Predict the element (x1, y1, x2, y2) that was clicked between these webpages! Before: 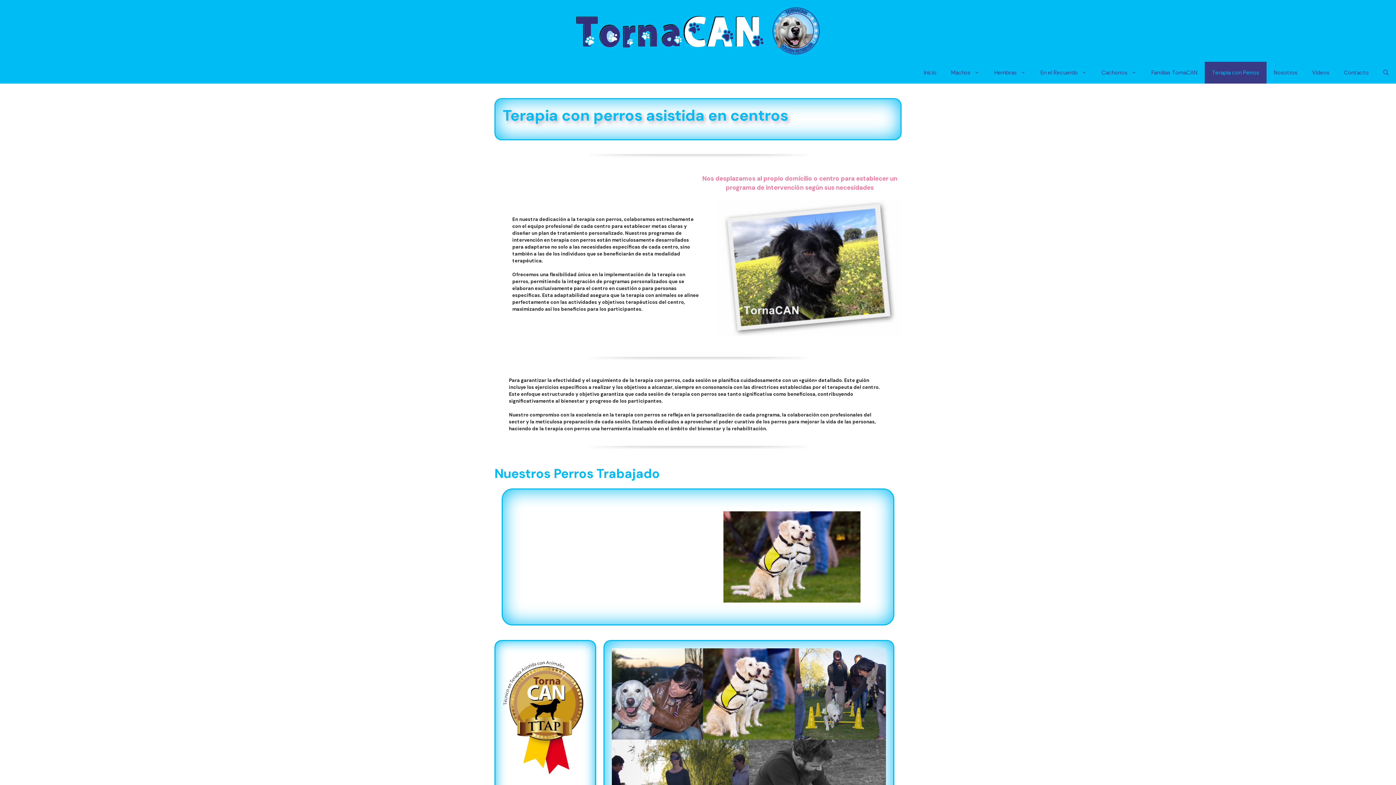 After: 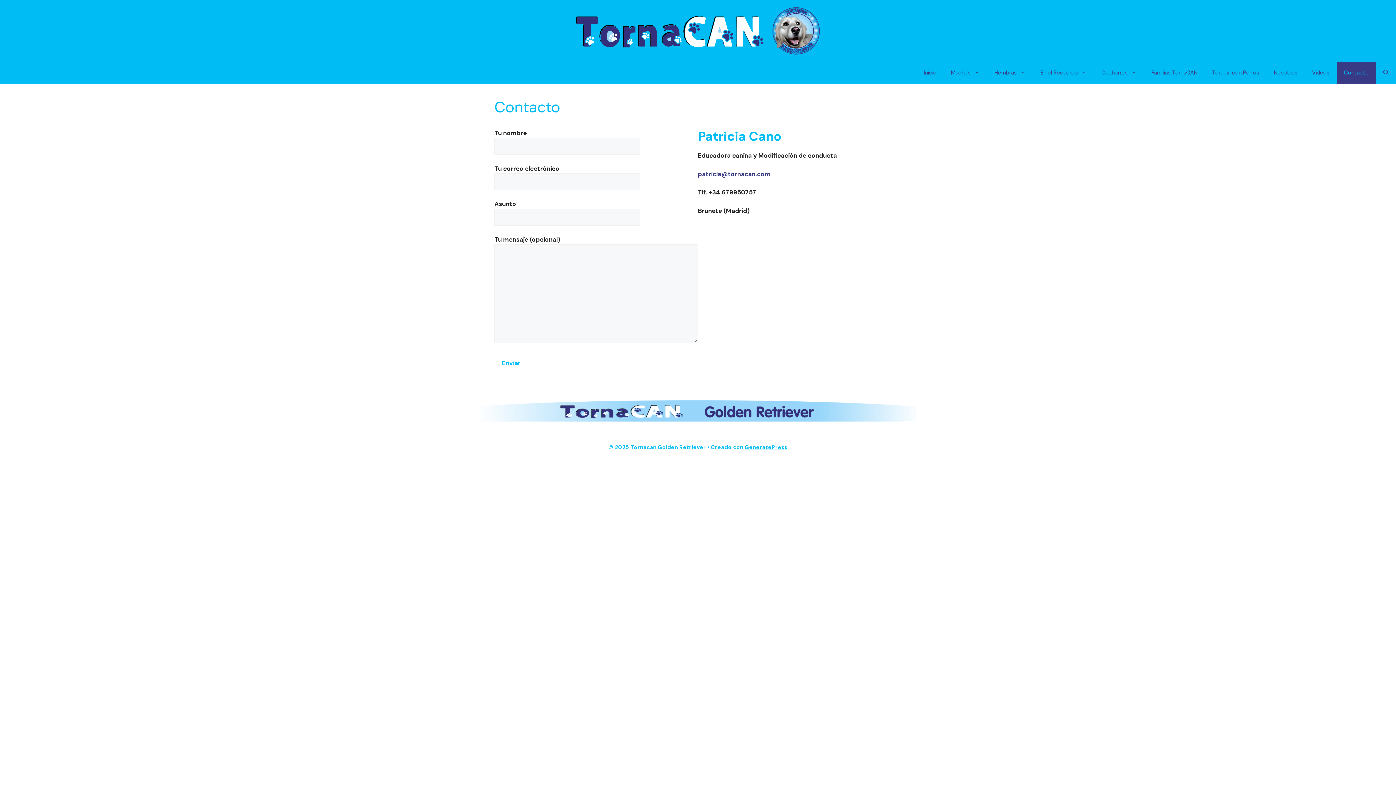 Action: bbox: (1337, 61, 1376, 83) label: Contacto